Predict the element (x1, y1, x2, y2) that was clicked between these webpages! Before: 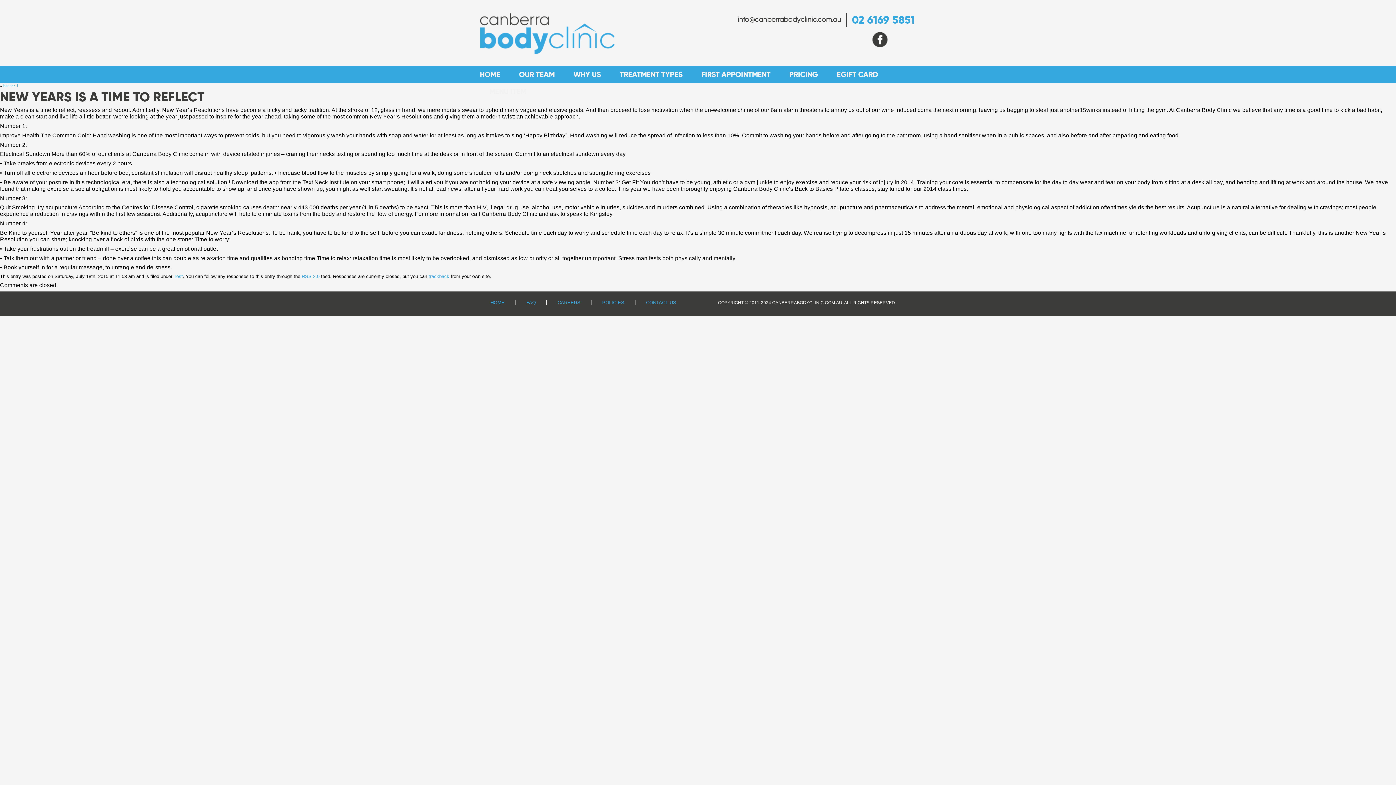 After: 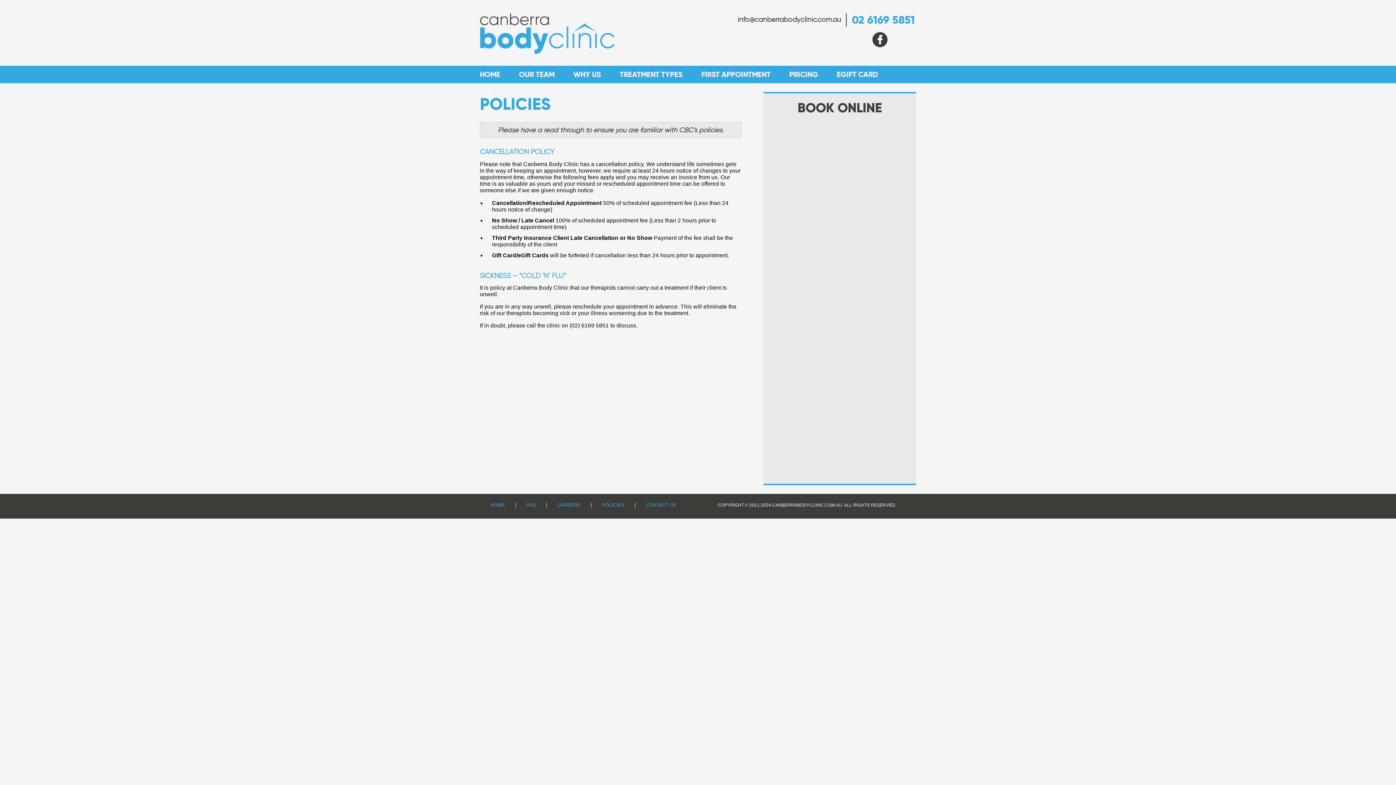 Action: label: POLICIES bbox: (602, 299, 624, 305)